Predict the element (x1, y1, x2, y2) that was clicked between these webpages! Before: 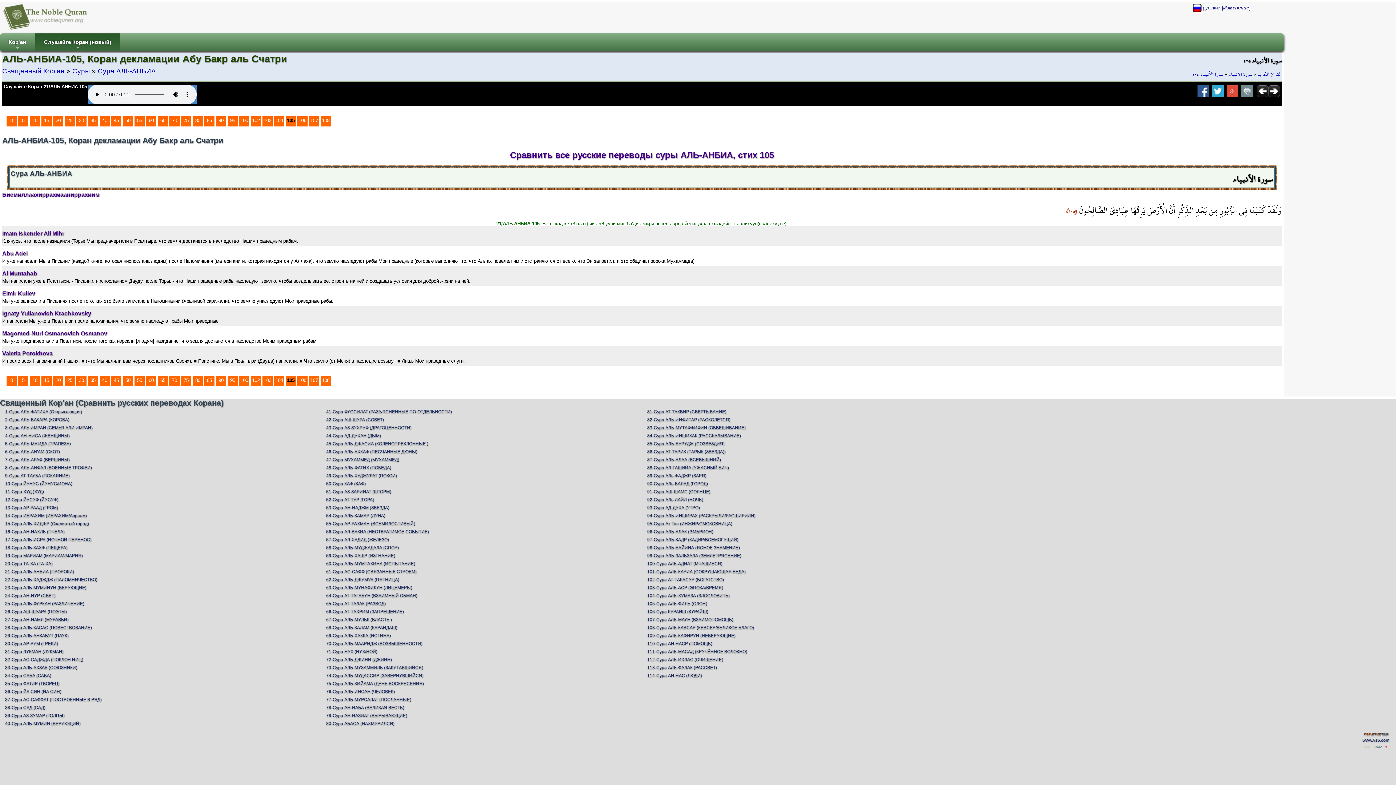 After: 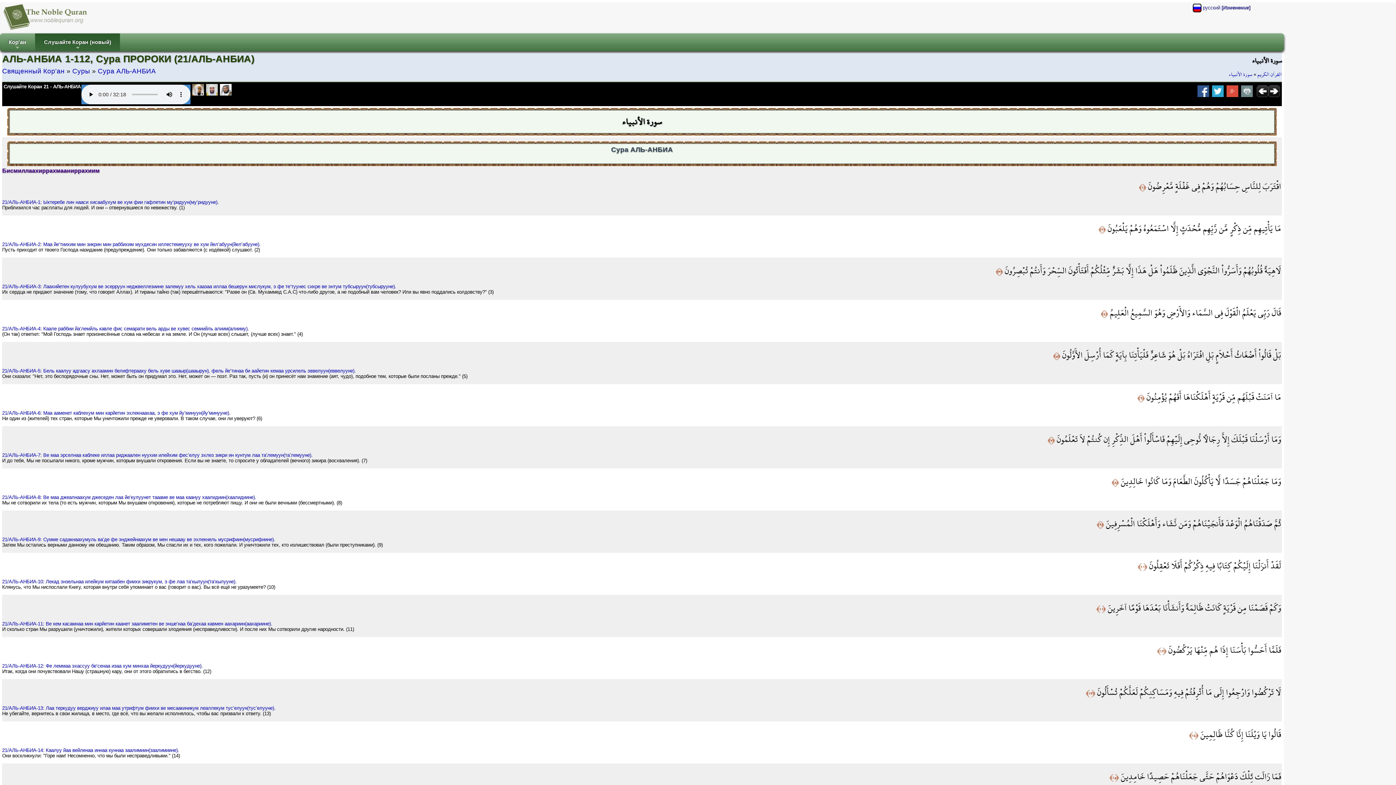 Action: label: سورة الأنبياء bbox: (1229, 68, 1252, 80)